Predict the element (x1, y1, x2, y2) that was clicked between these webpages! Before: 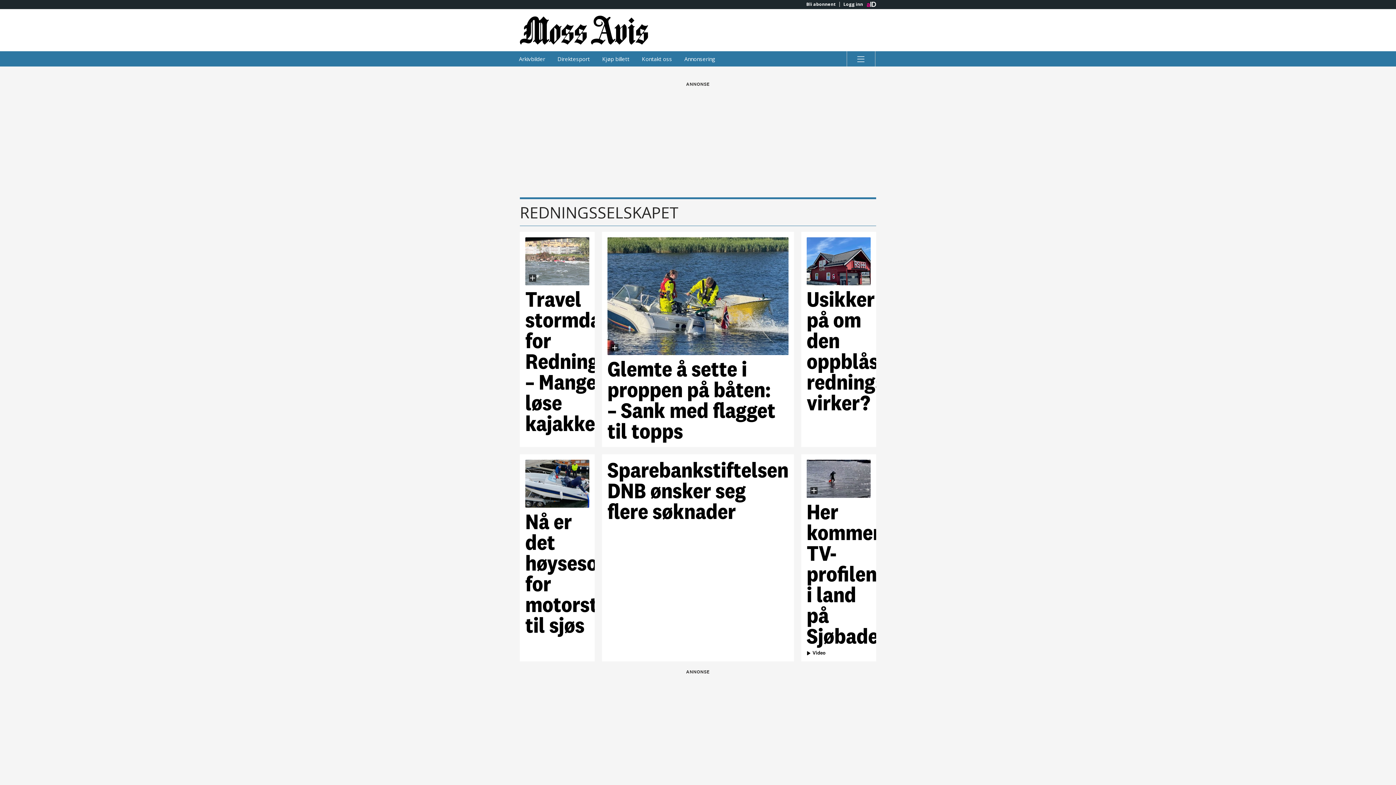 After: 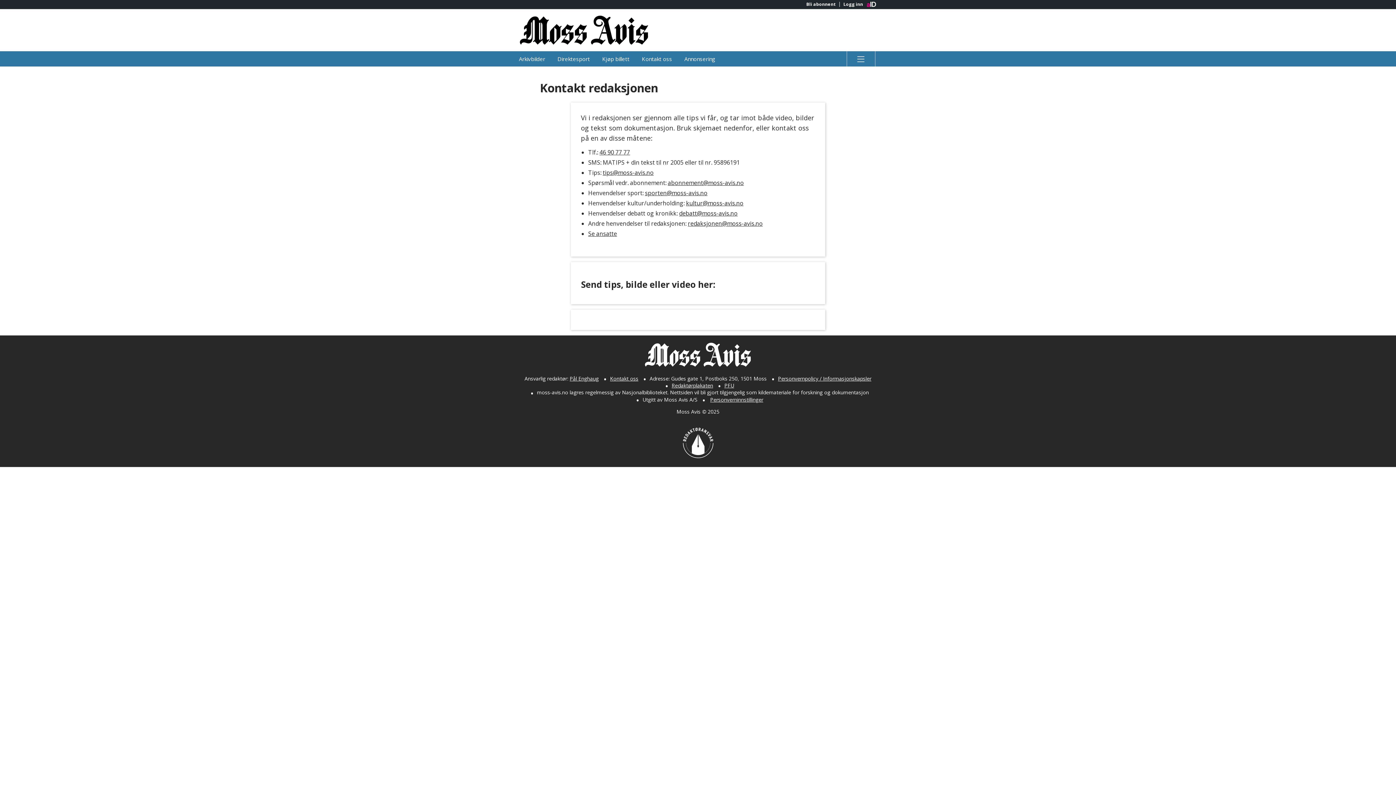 Action: label: Kontakt oss bbox: (636, 51, 677, 66)